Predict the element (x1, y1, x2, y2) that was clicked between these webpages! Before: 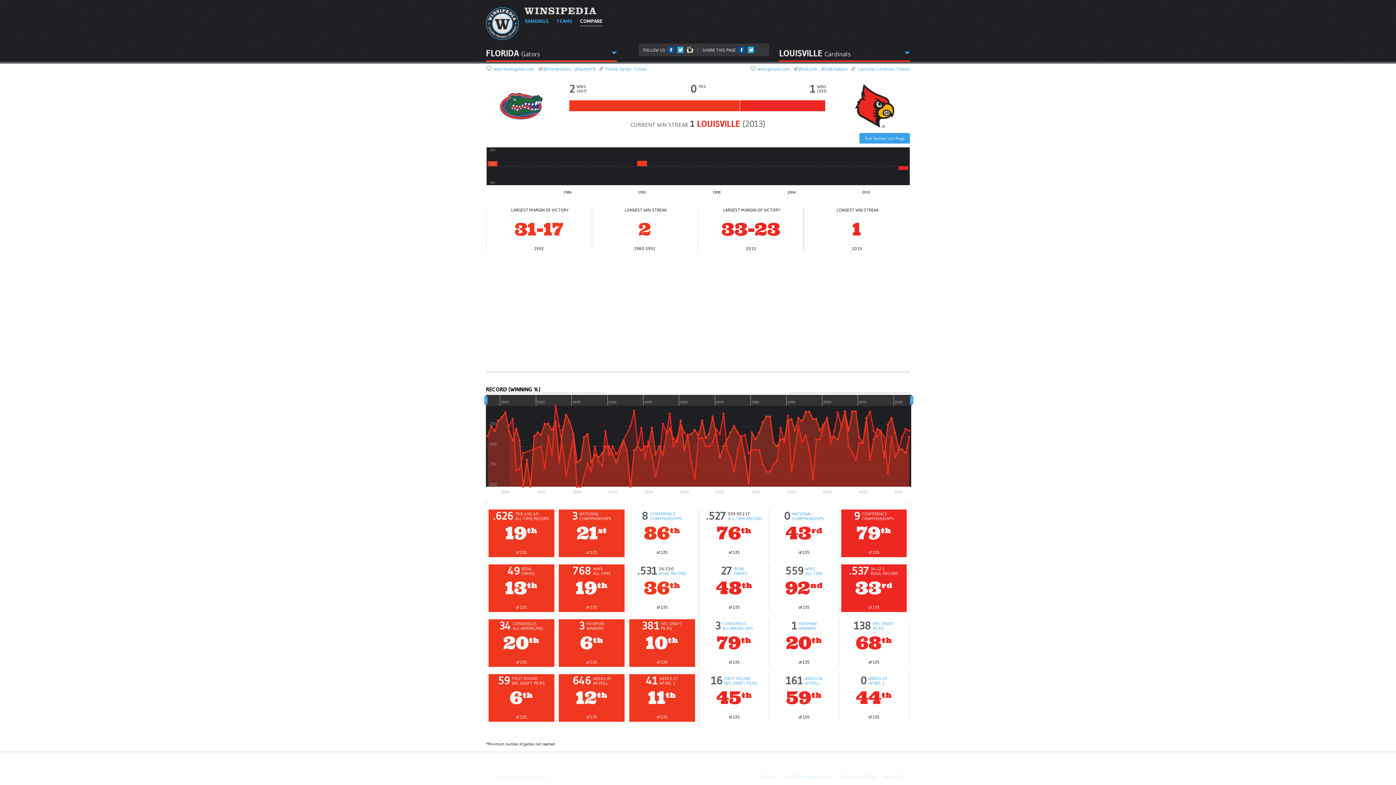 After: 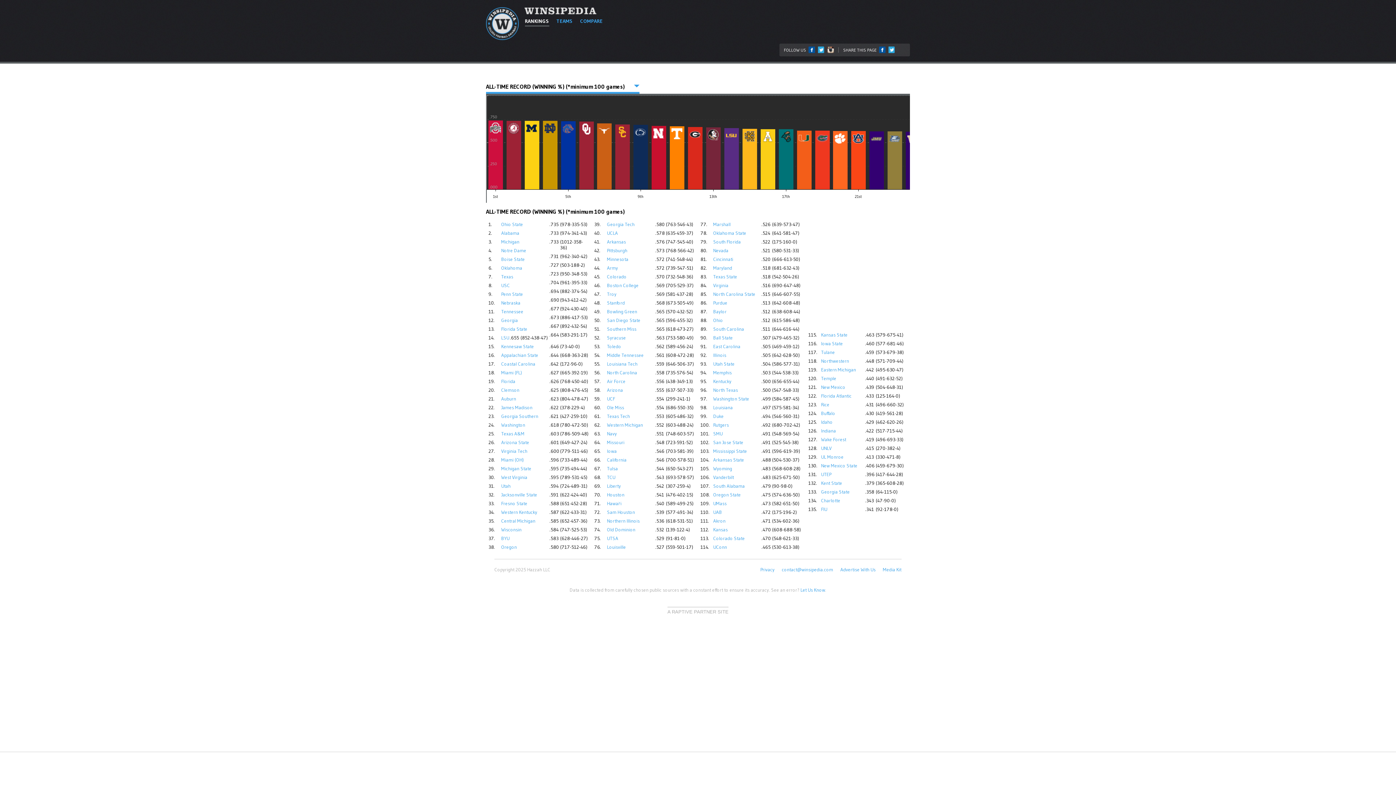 Action: label: ALL-TIME RECORD bbox: (728, 516, 762, 521)